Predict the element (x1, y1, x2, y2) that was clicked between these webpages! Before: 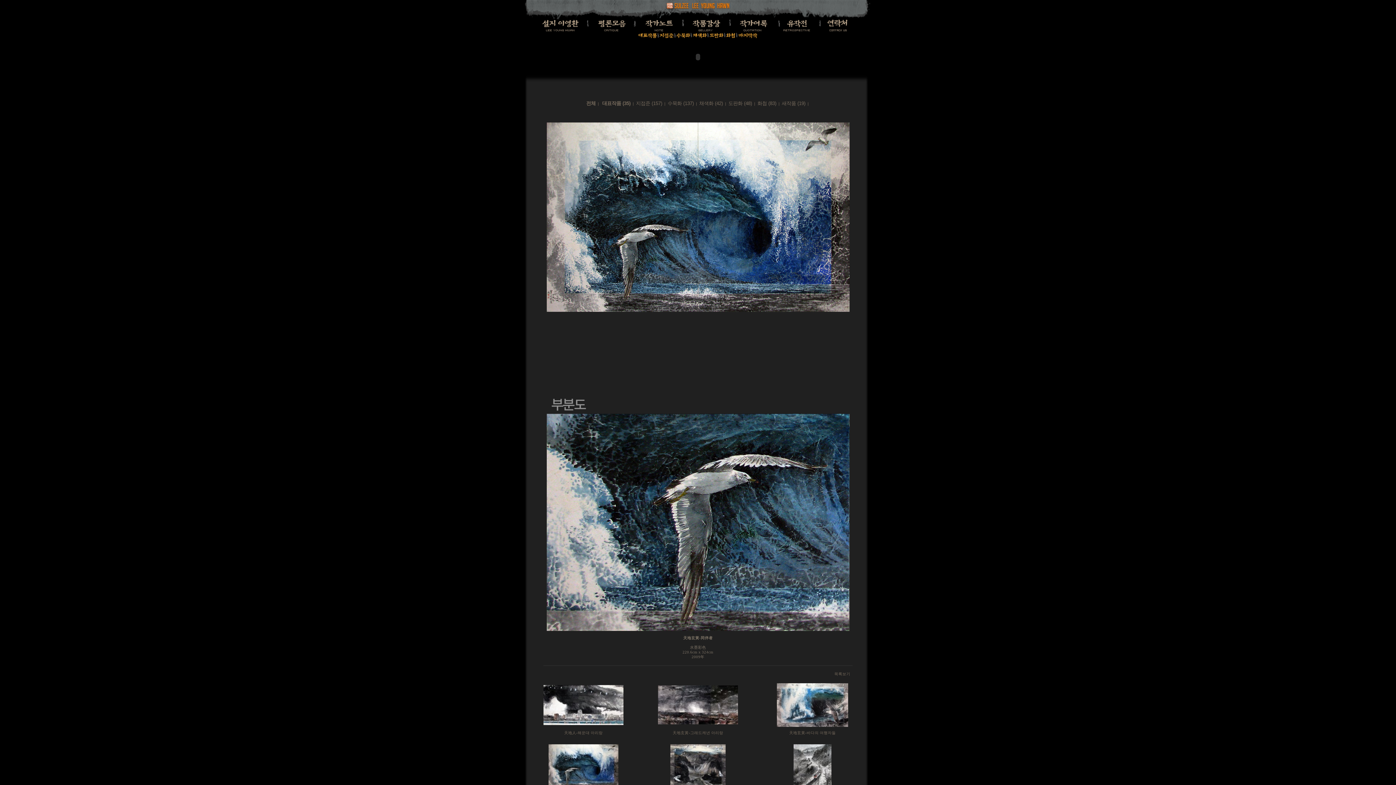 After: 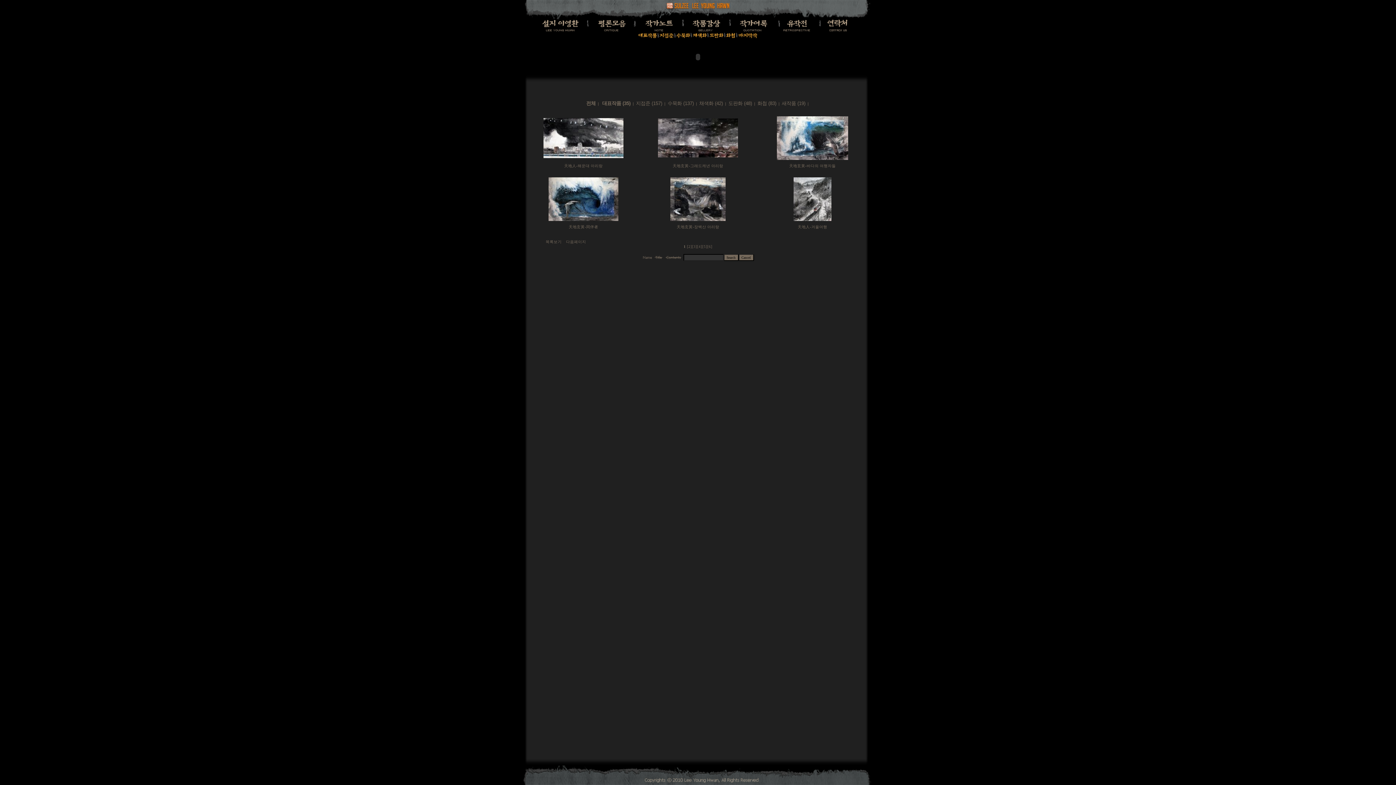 Action: bbox: (682, 28, 729, 32)